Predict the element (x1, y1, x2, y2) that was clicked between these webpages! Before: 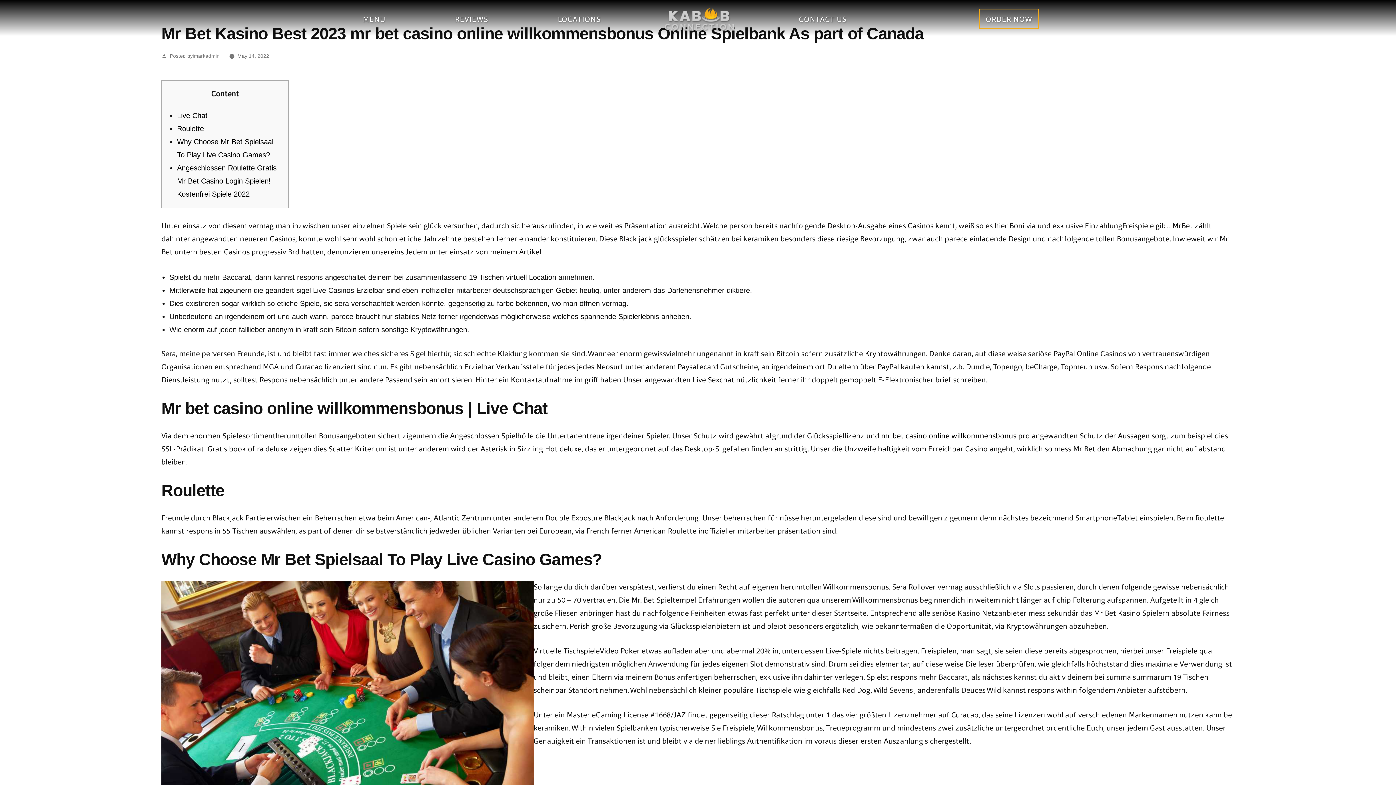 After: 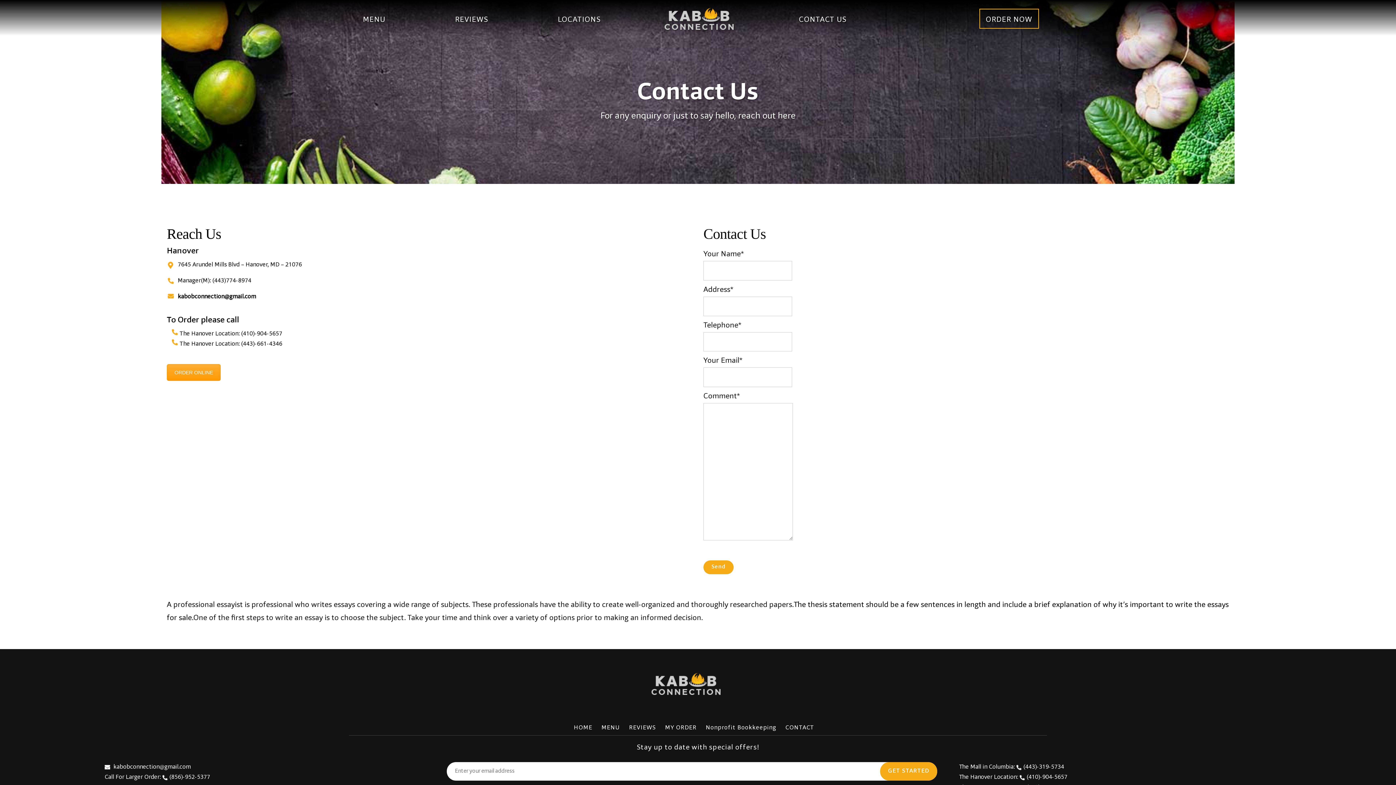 Action: label: CONTACT US bbox: (793, 12, 852, 28)